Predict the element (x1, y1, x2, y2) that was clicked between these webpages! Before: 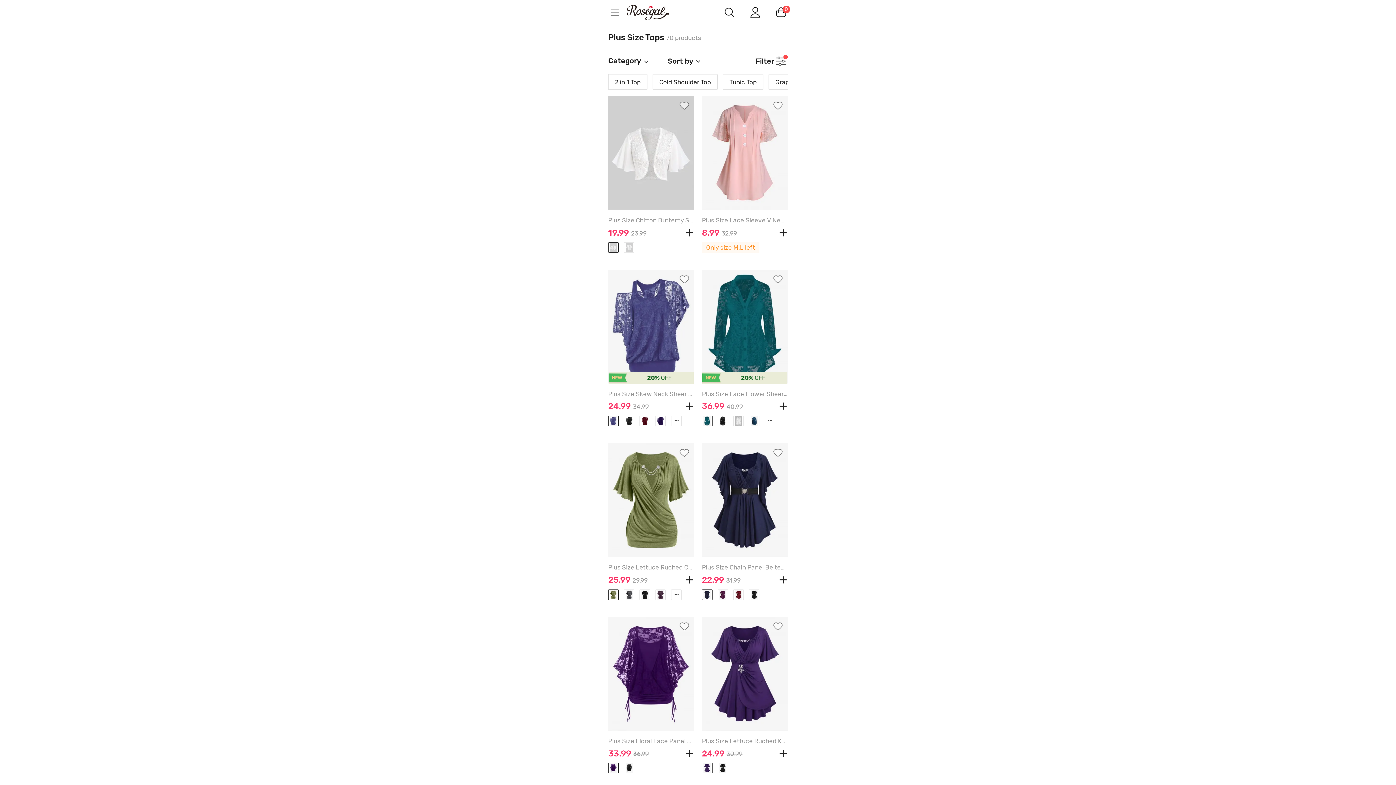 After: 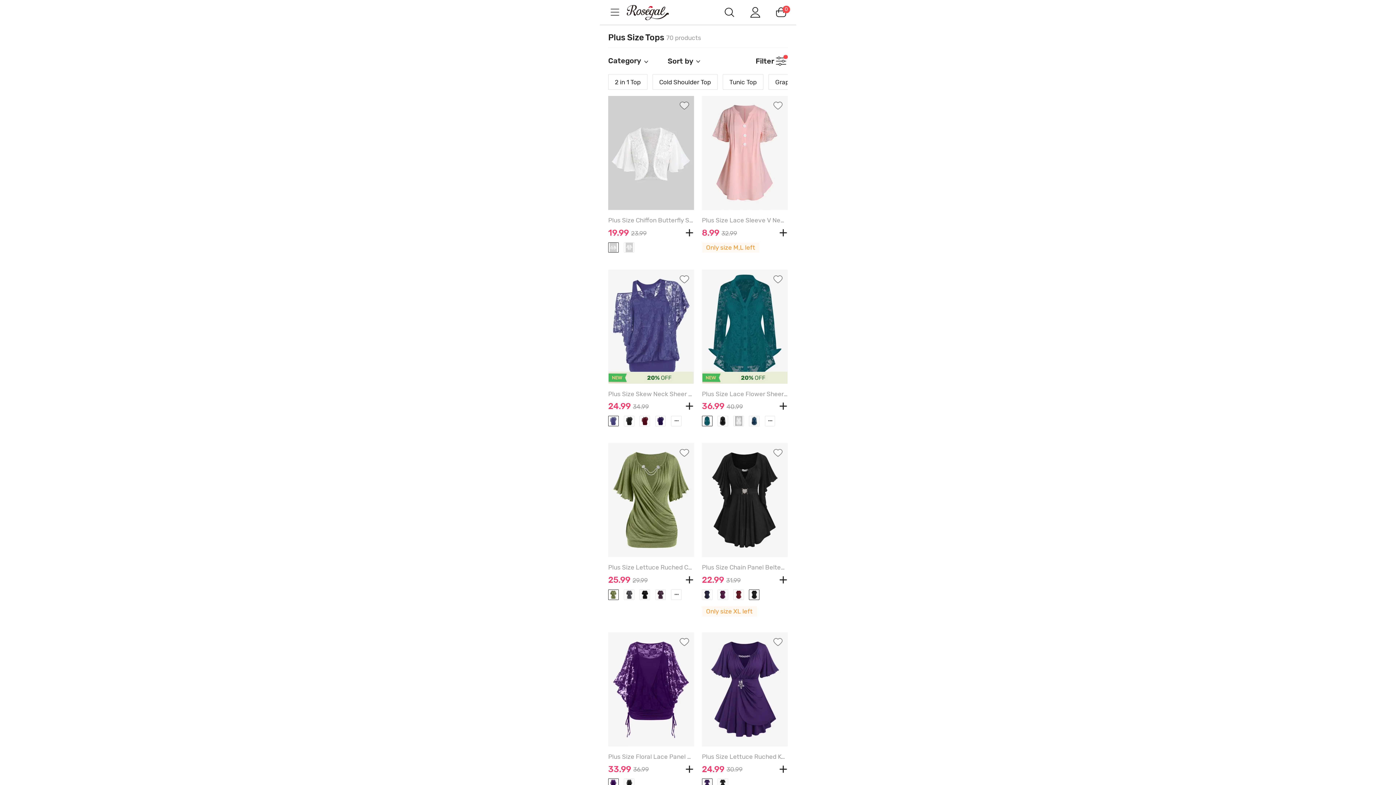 Action: label:   bbox: (749, 589, 759, 600)